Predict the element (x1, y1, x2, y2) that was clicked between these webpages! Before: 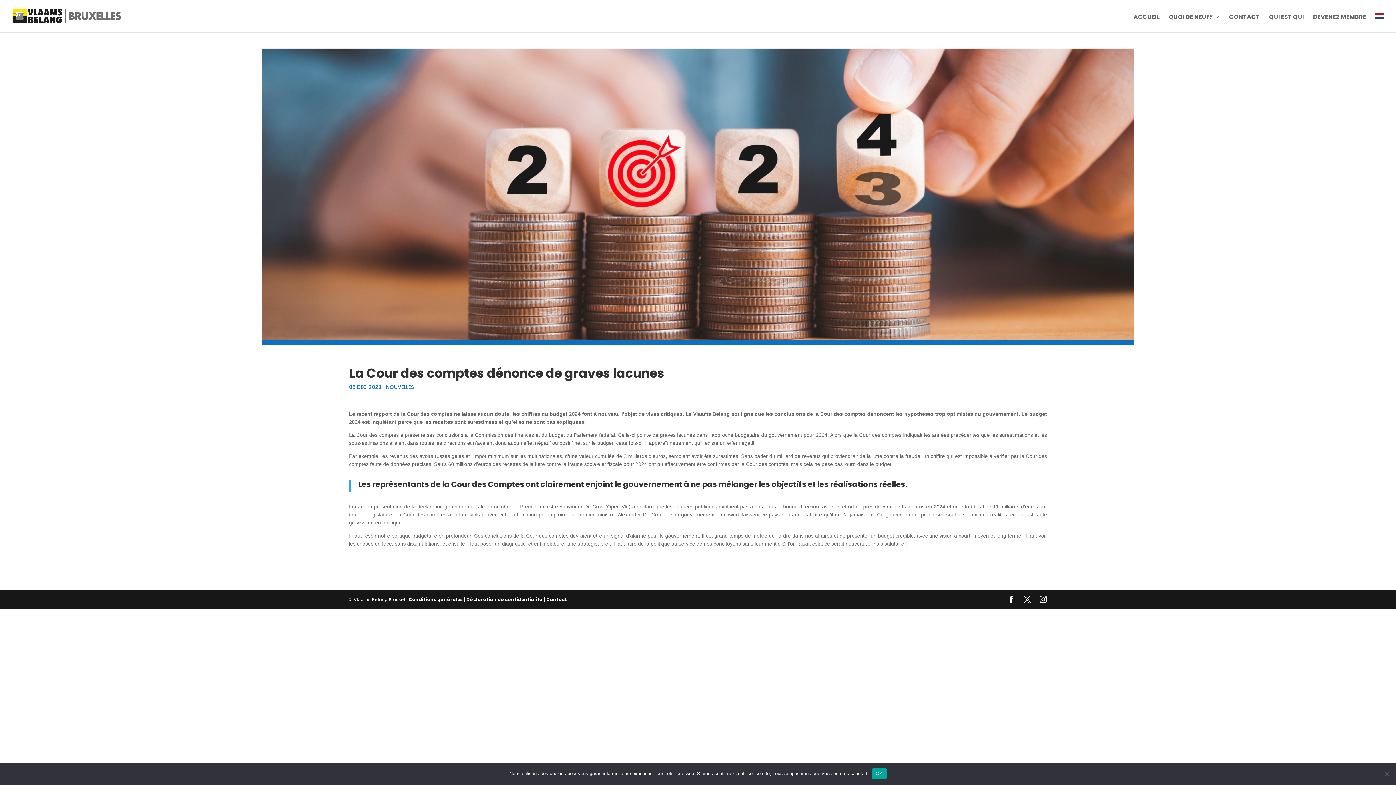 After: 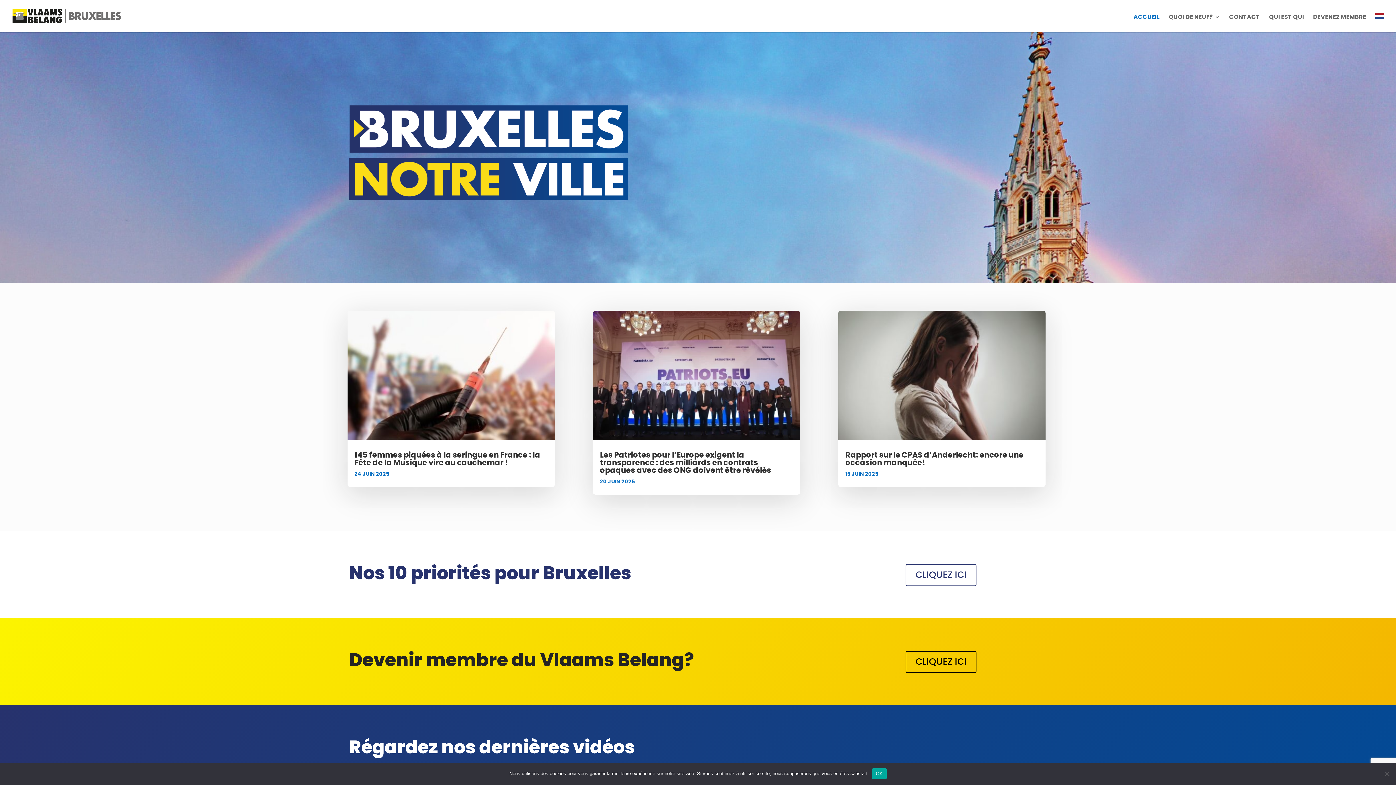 Action: bbox: (12, 12, 121, 19)